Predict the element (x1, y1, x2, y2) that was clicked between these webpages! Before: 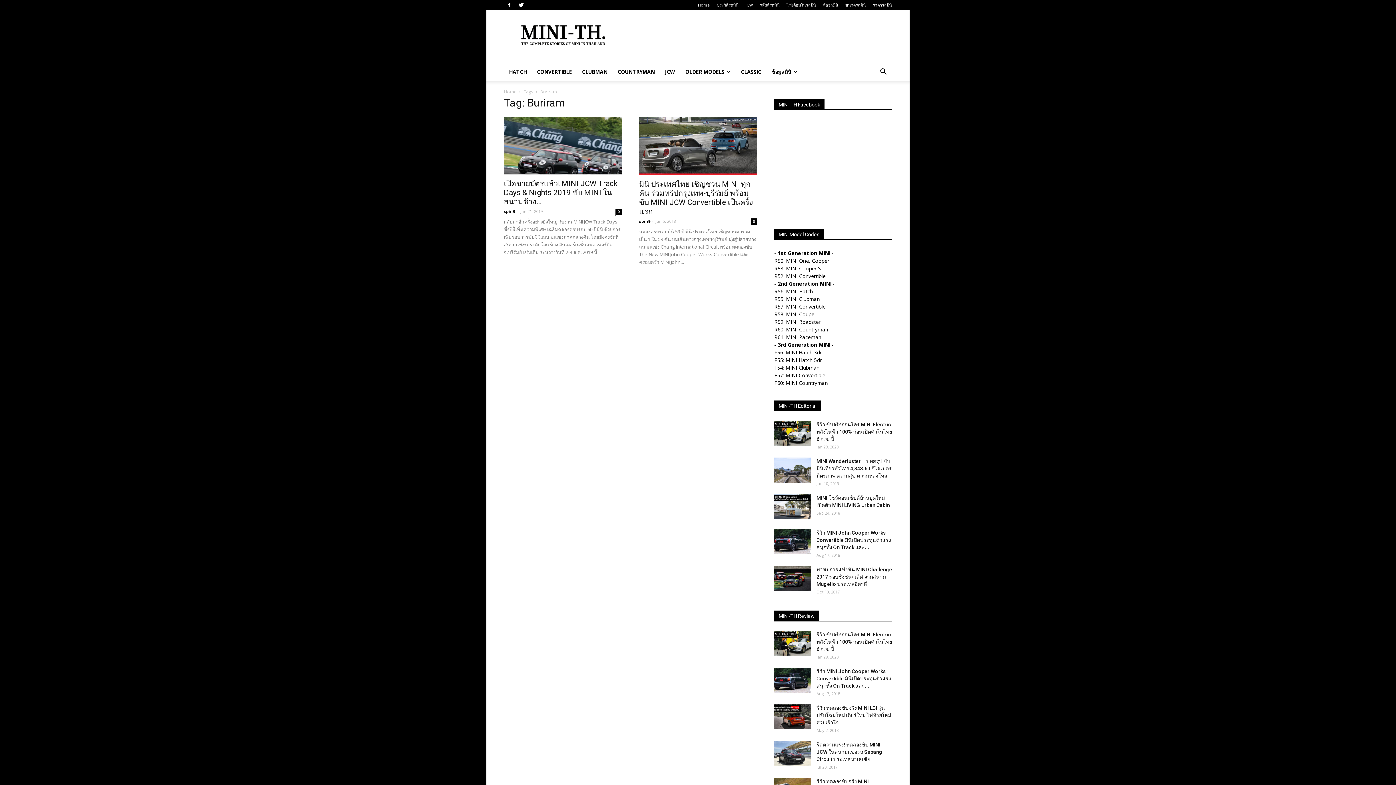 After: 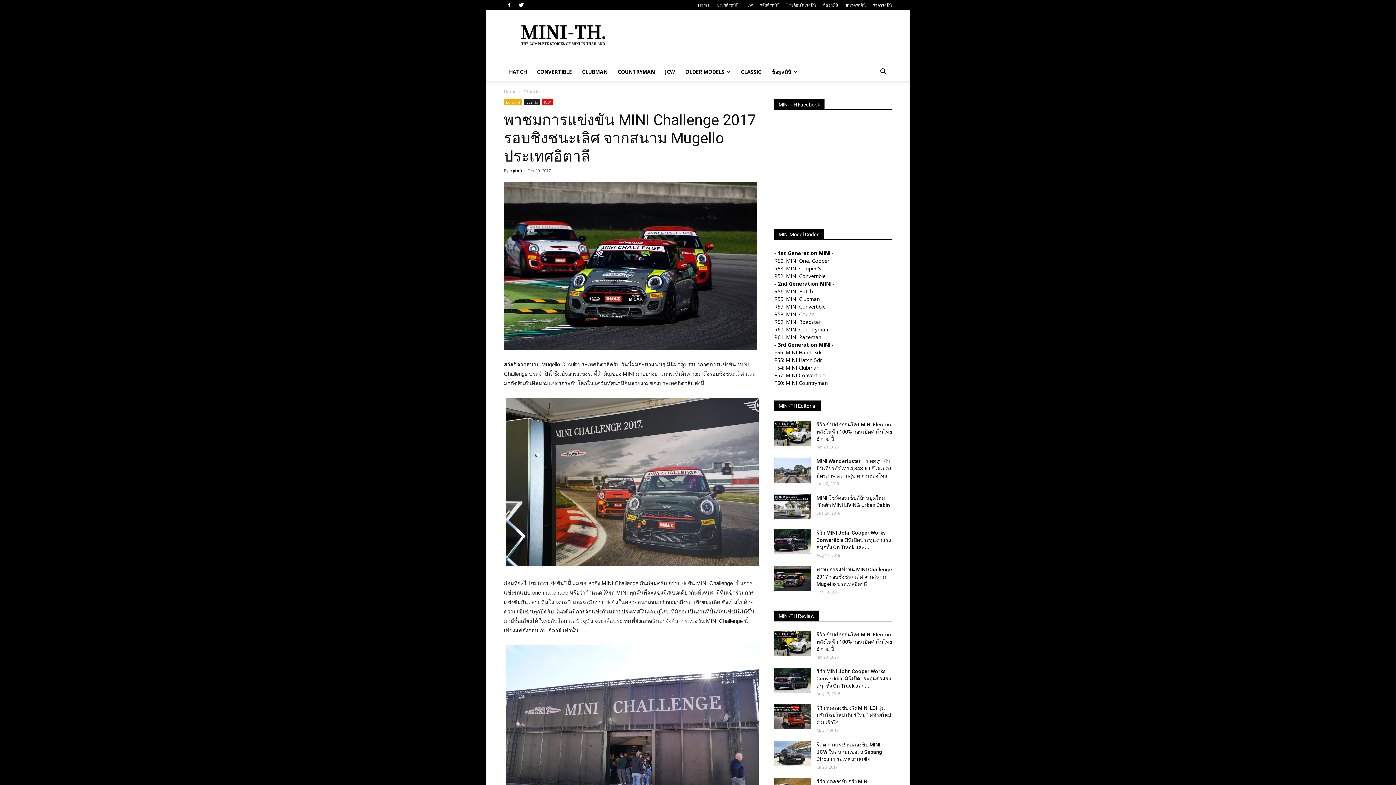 Action: bbox: (774, 566, 810, 591)